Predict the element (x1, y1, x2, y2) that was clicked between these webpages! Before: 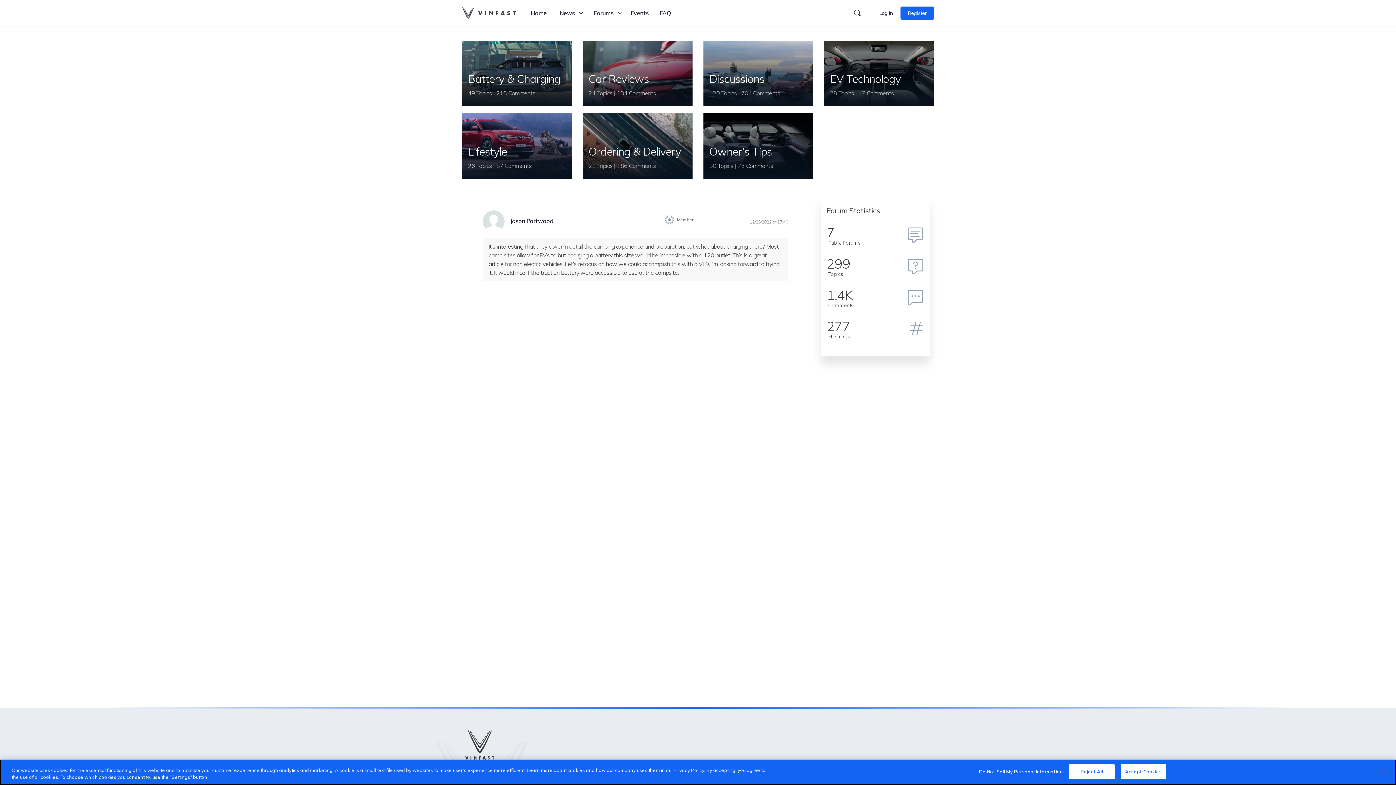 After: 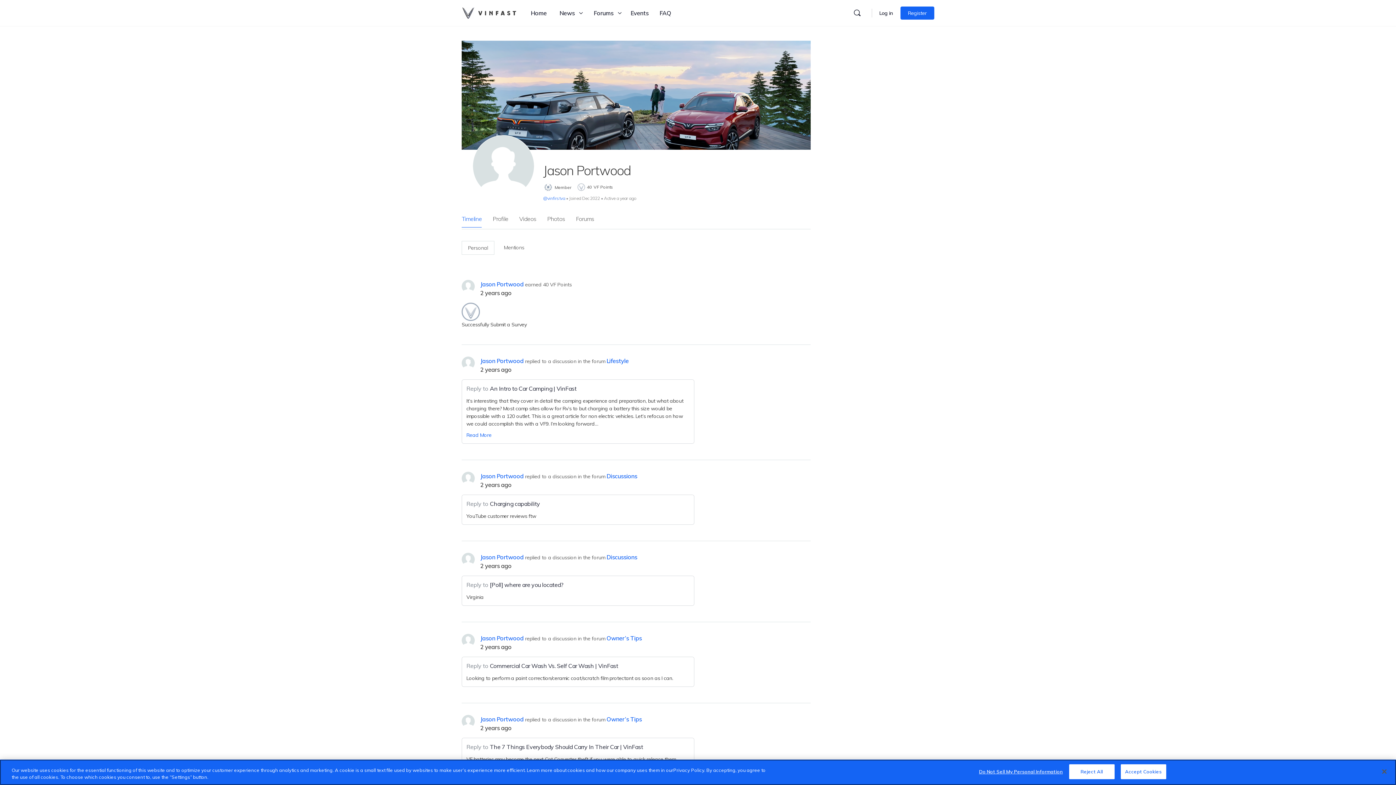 Action: label: Jason Portwood bbox: (510, 217, 558, 224)